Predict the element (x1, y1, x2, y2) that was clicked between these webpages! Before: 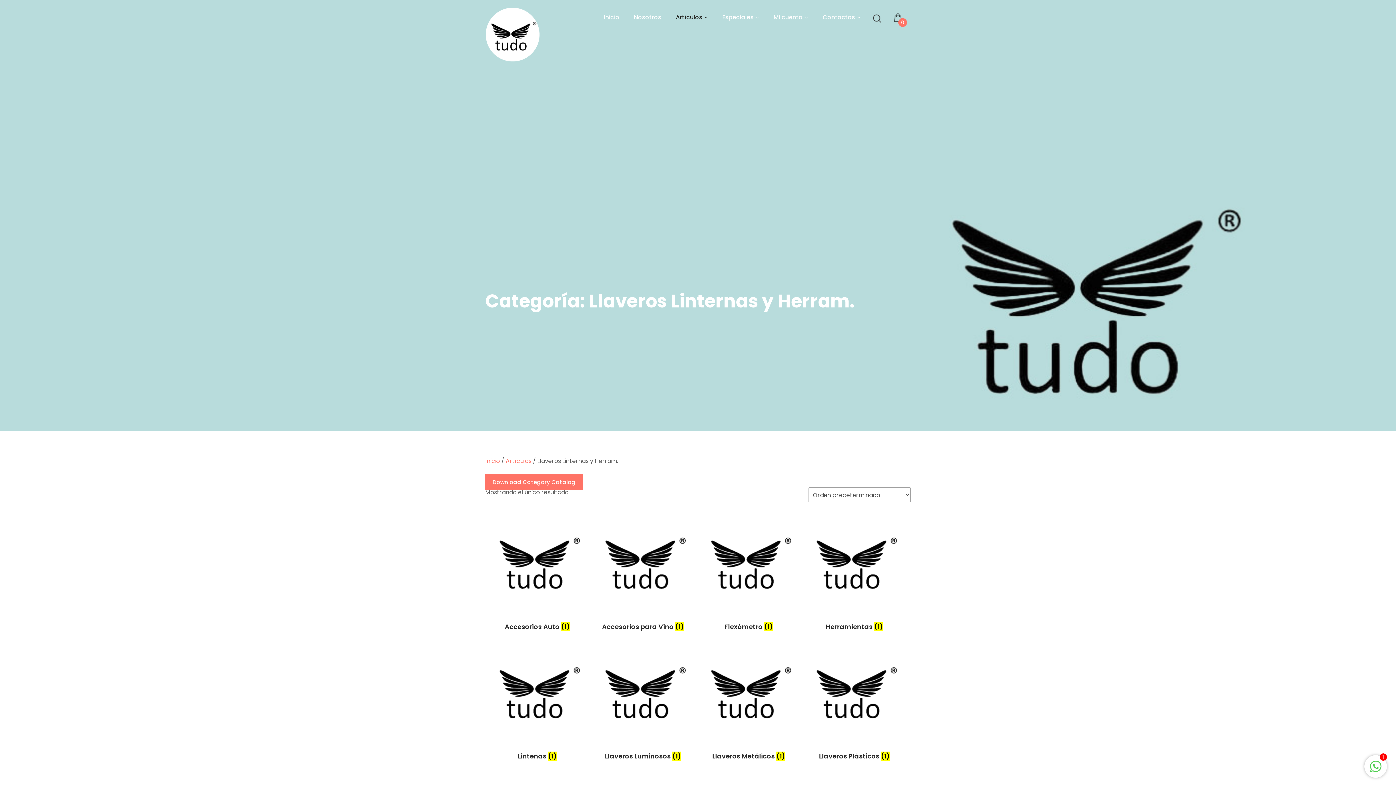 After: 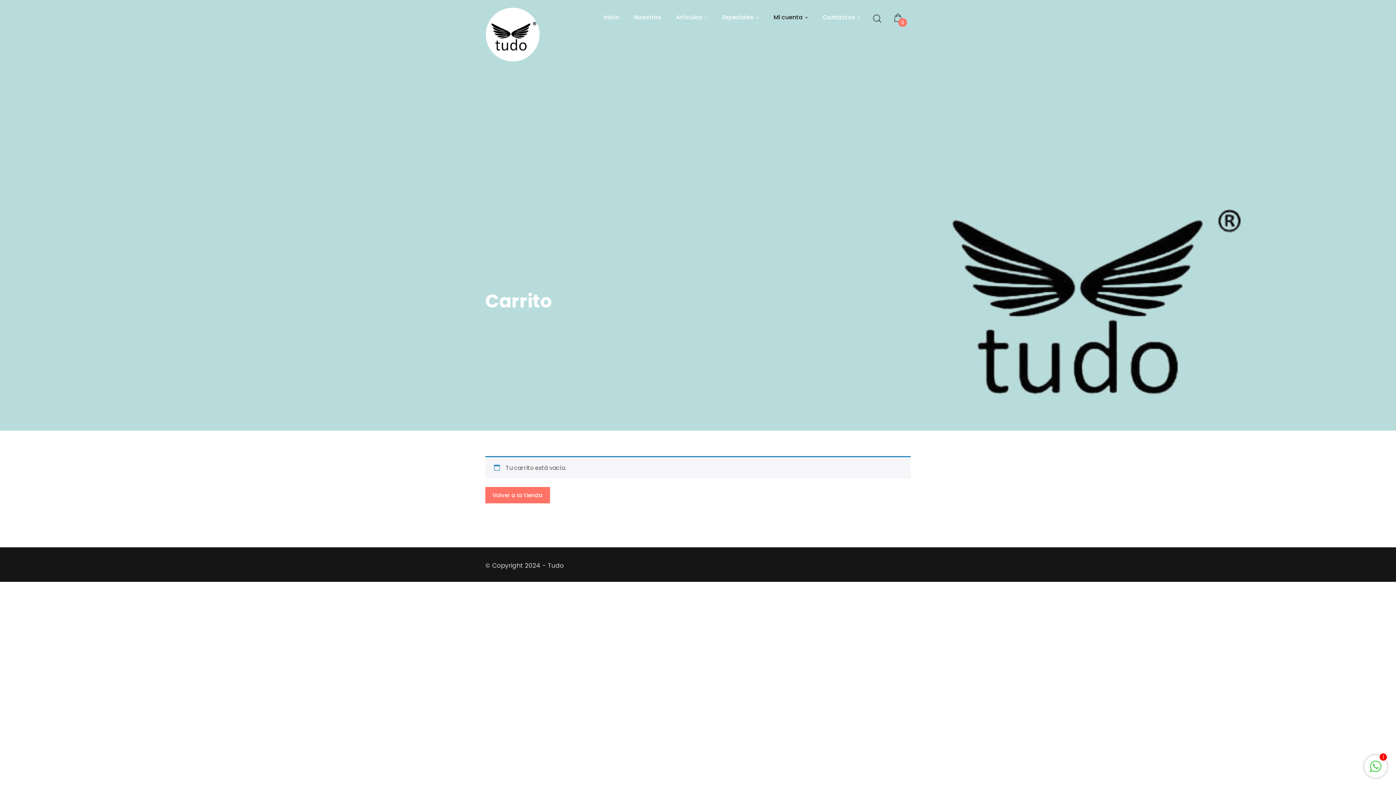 Action: bbox: (894, 10, 901, 26) label: 0